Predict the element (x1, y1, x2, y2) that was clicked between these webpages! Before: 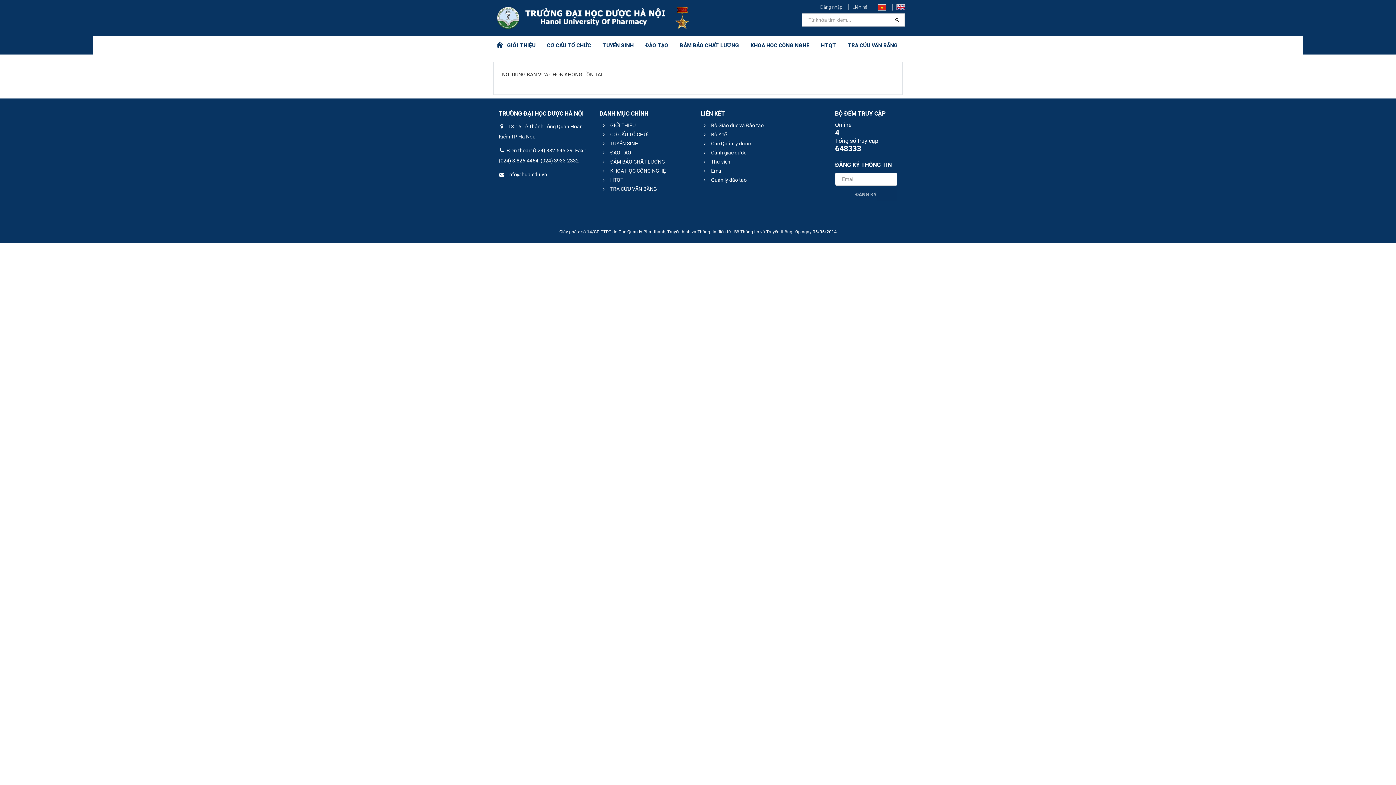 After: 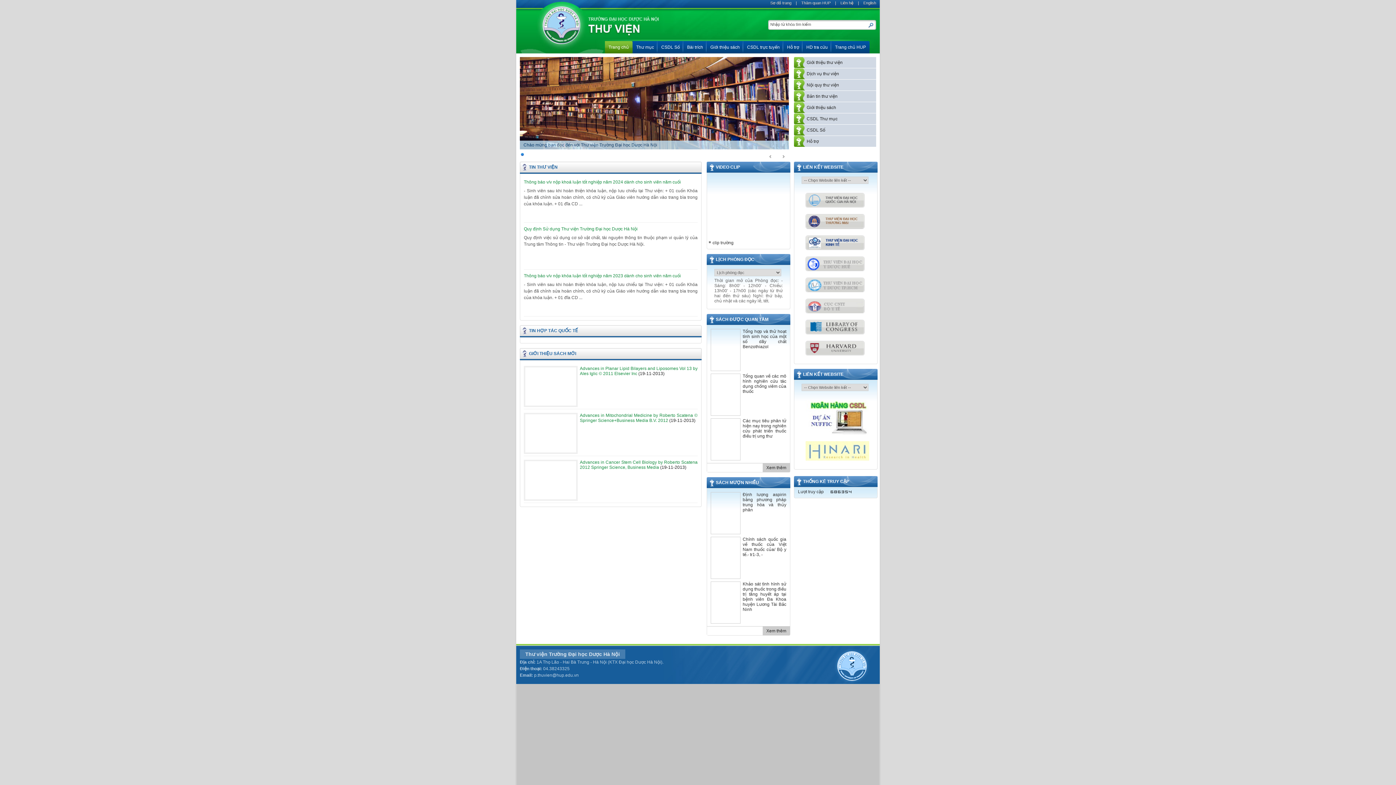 Action: bbox: (701, 158, 730, 164) label:  Thư viện